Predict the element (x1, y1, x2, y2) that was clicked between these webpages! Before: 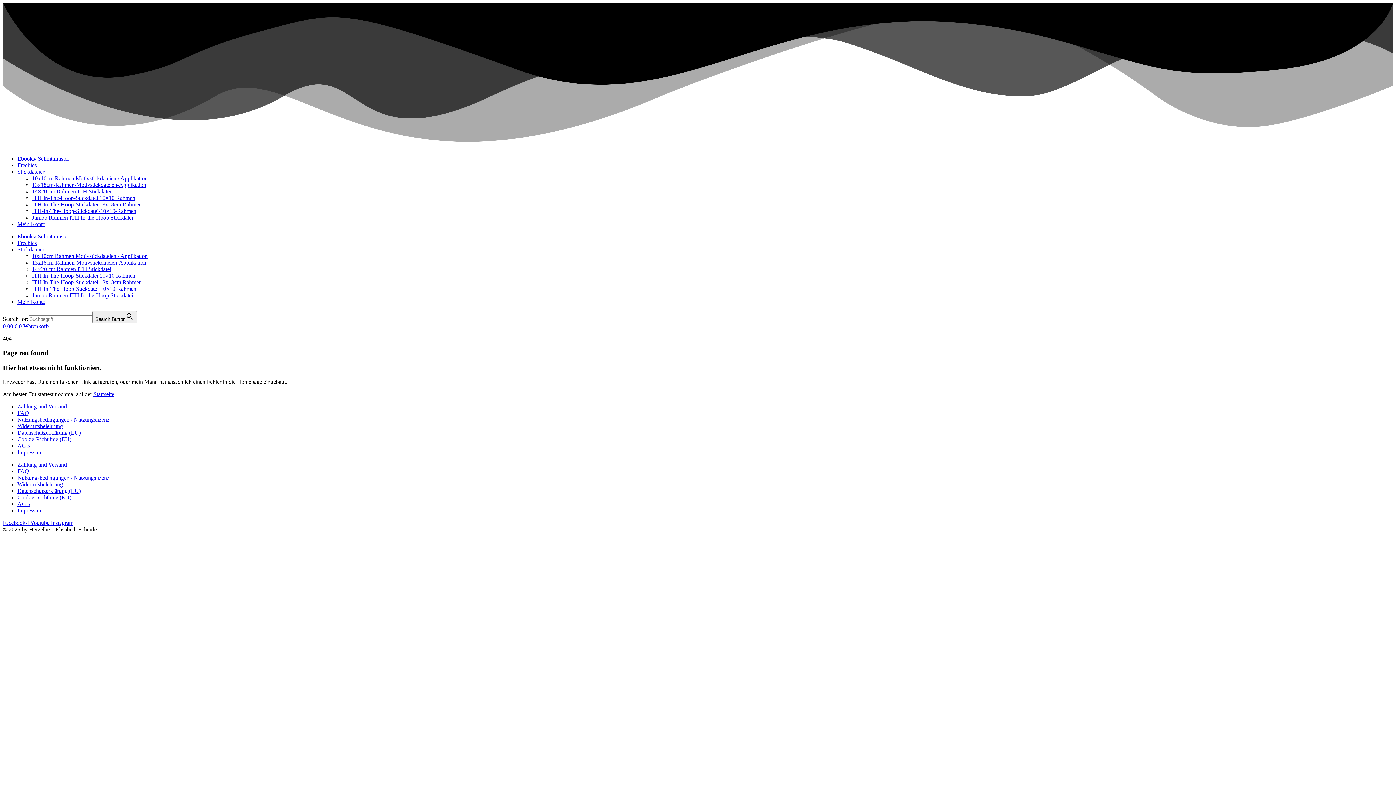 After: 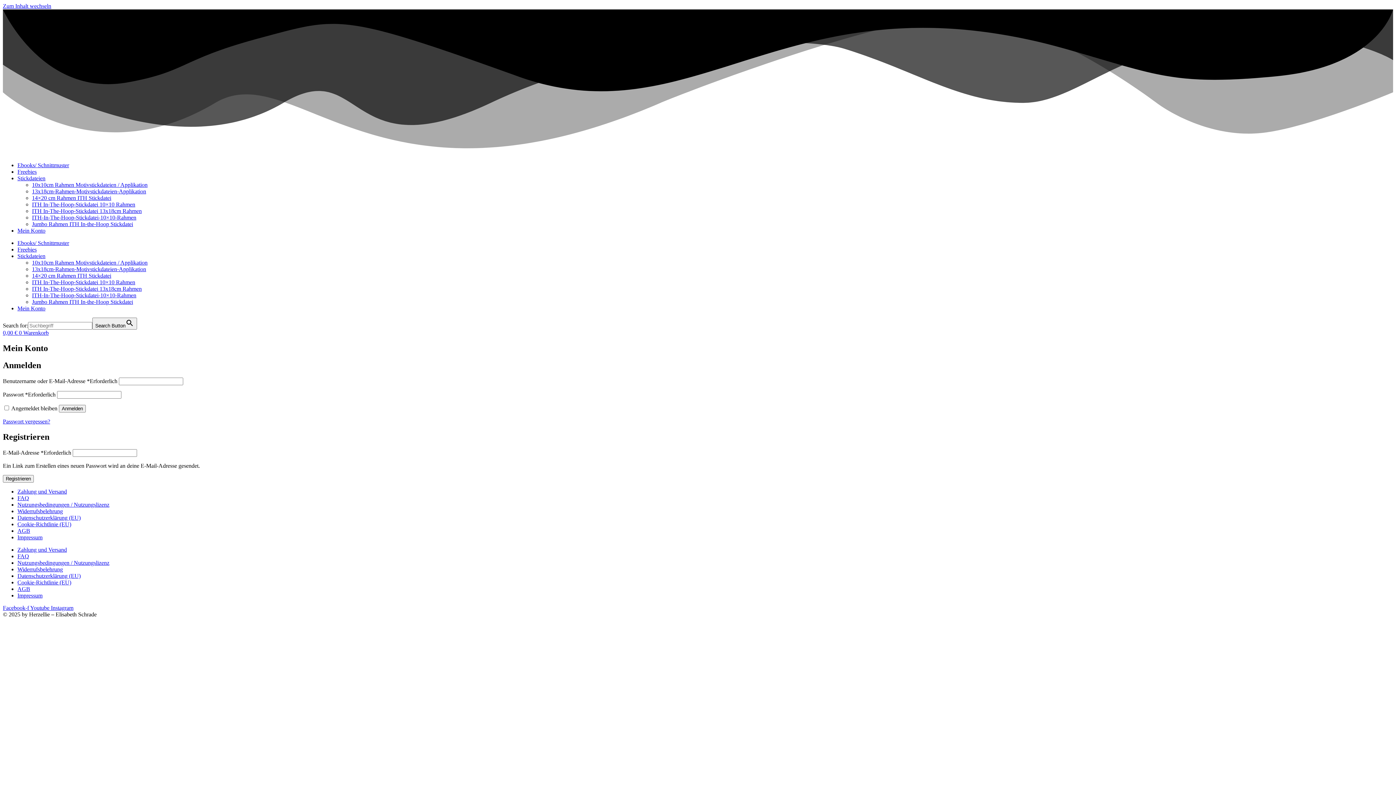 Action: label: Mein Konto bbox: (17, 221, 45, 227)